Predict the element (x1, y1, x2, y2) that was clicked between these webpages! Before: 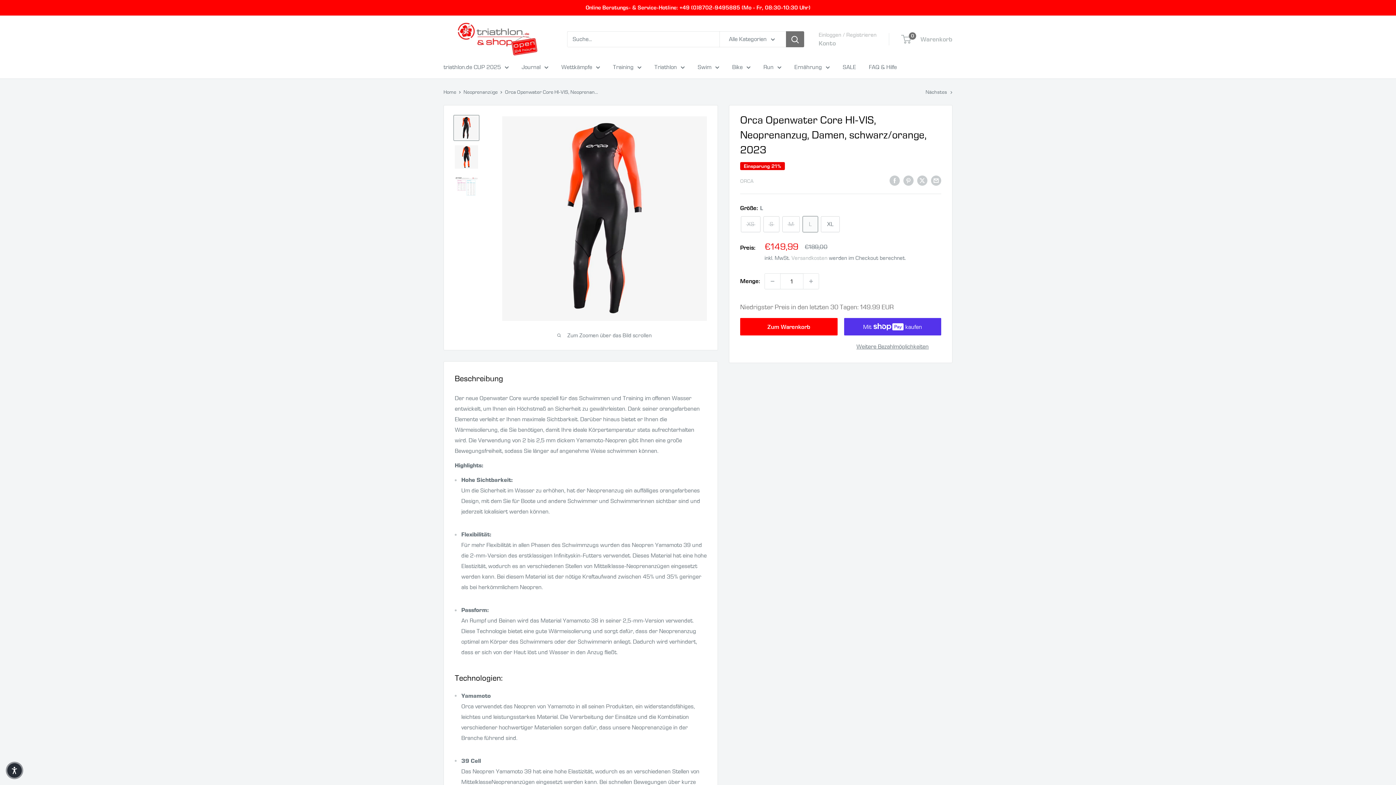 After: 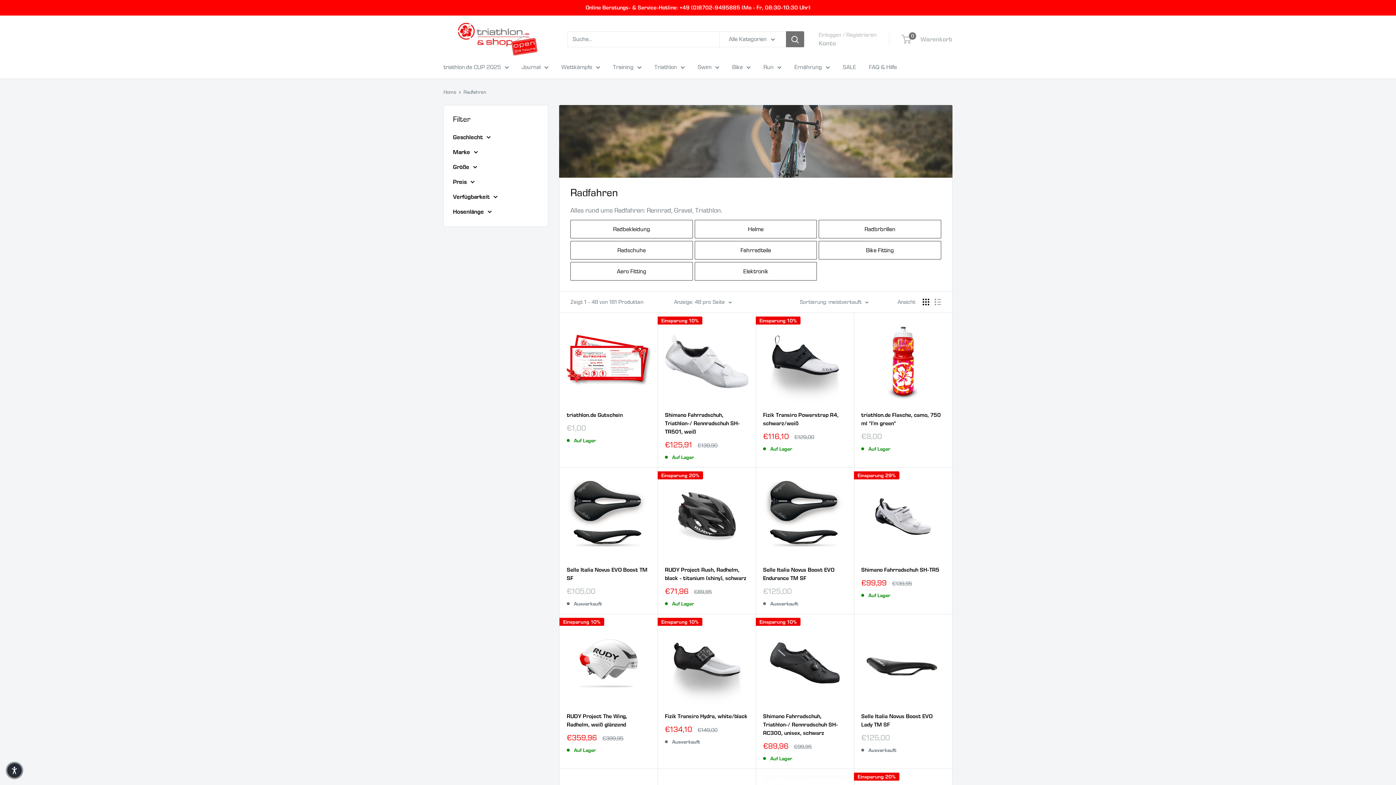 Action: bbox: (732, 61, 750, 72) label: Bike